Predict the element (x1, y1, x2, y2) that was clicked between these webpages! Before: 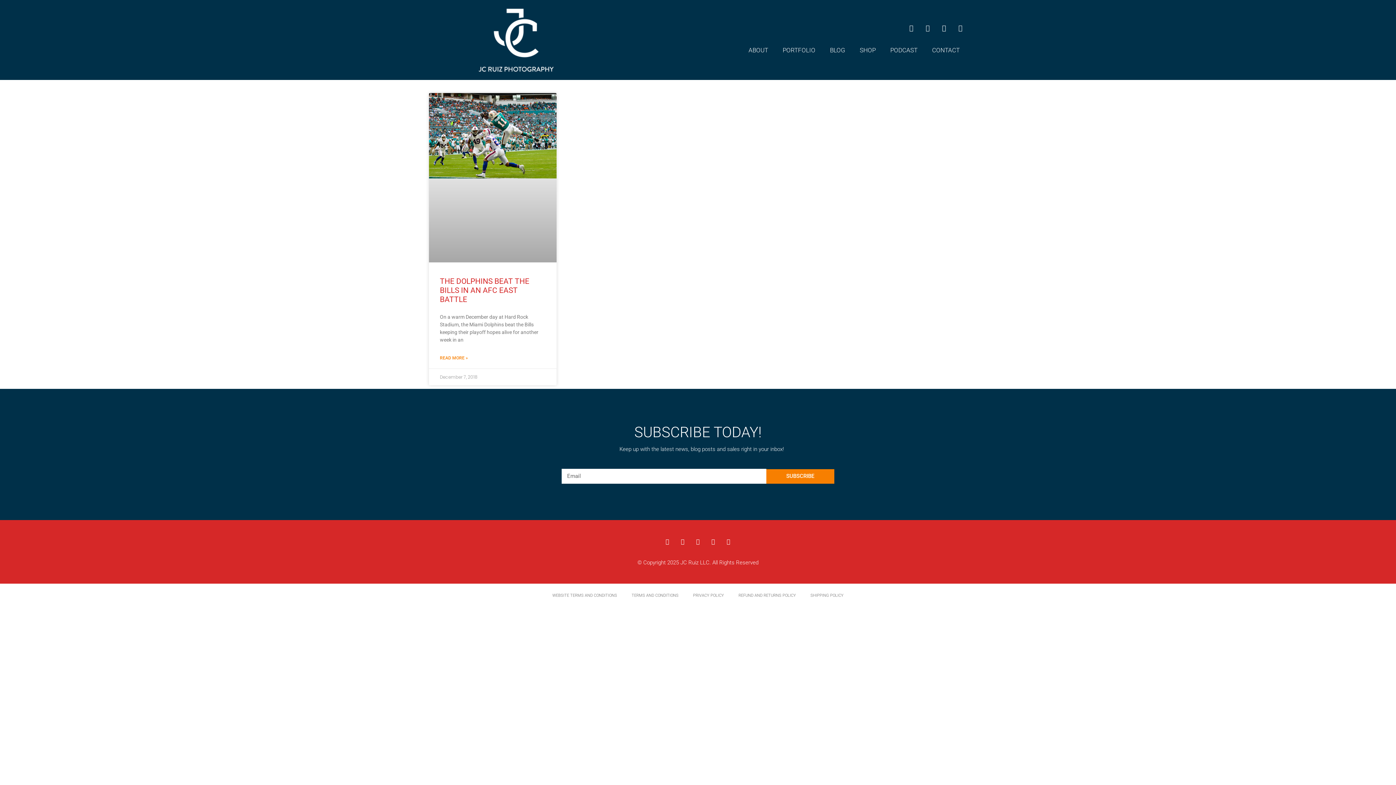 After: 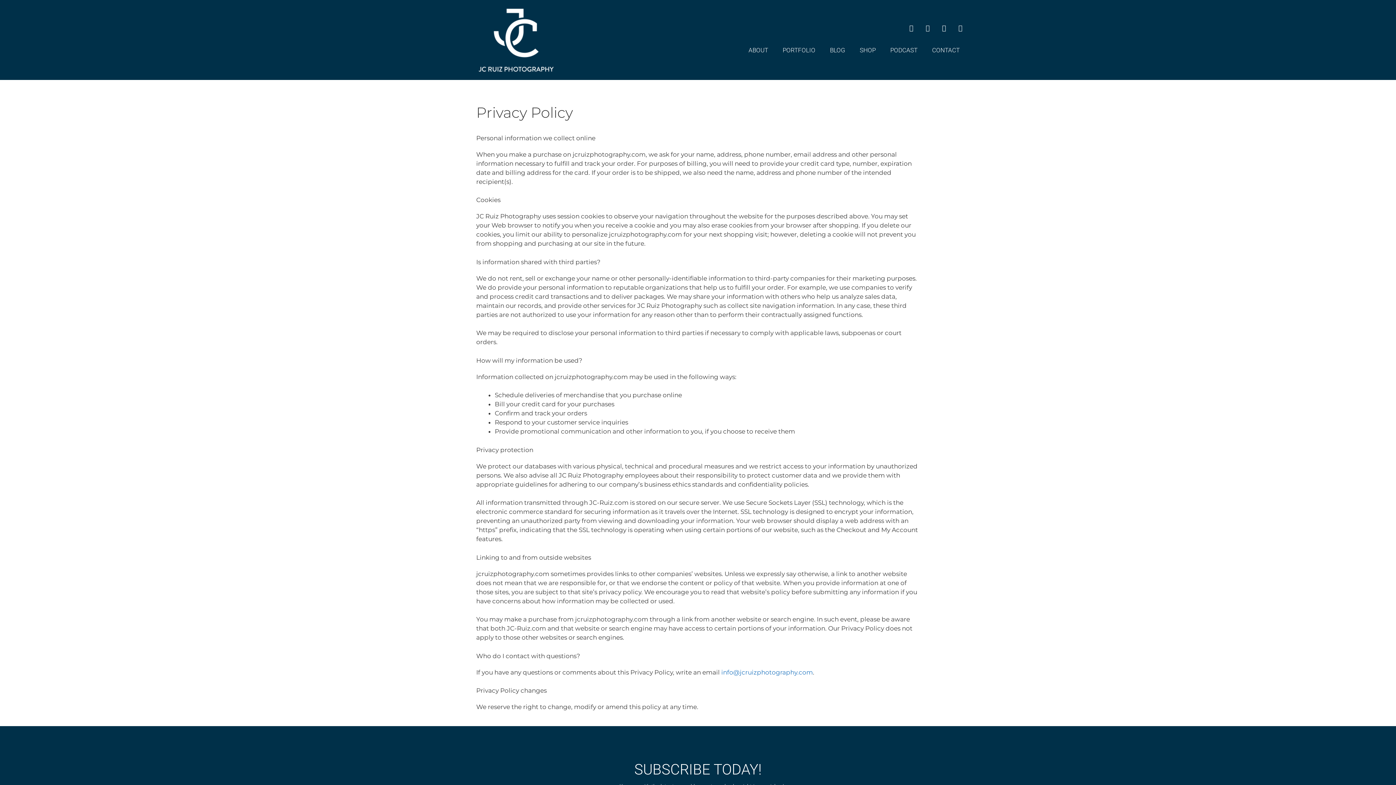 Action: label: PRIVACY POLICY bbox: (686, 587, 731, 604)